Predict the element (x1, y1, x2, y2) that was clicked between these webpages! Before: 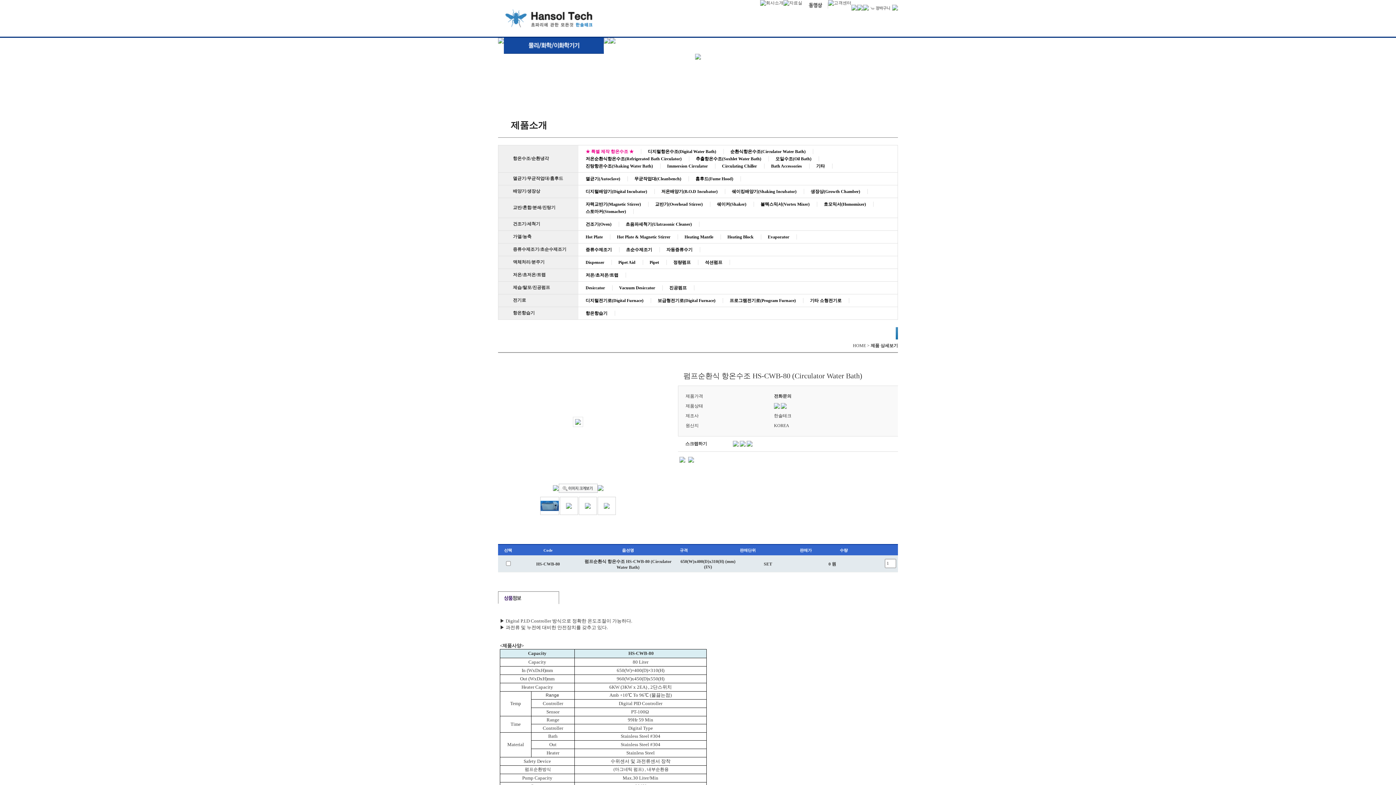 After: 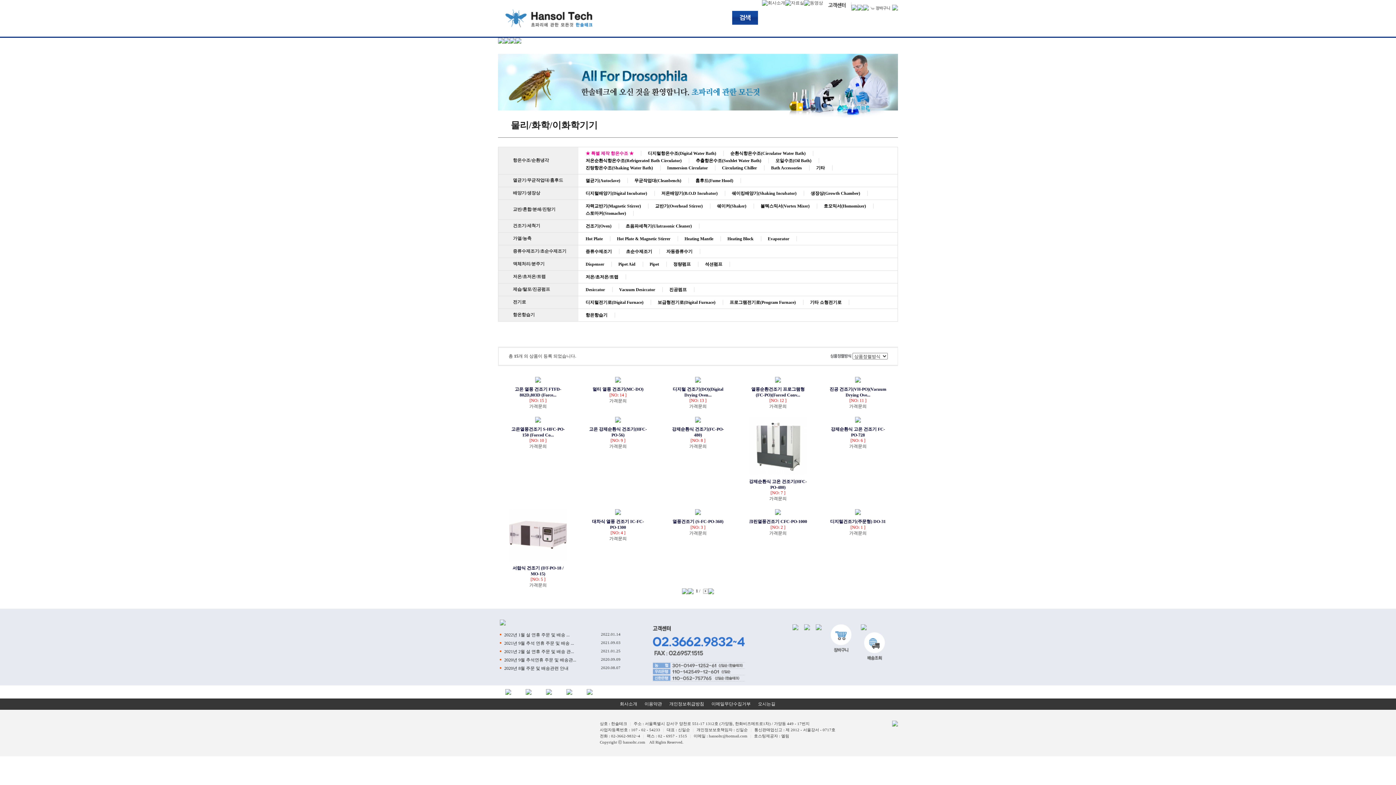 Action: label: 건조기(Oven) bbox: (585, 221, 611, 226)